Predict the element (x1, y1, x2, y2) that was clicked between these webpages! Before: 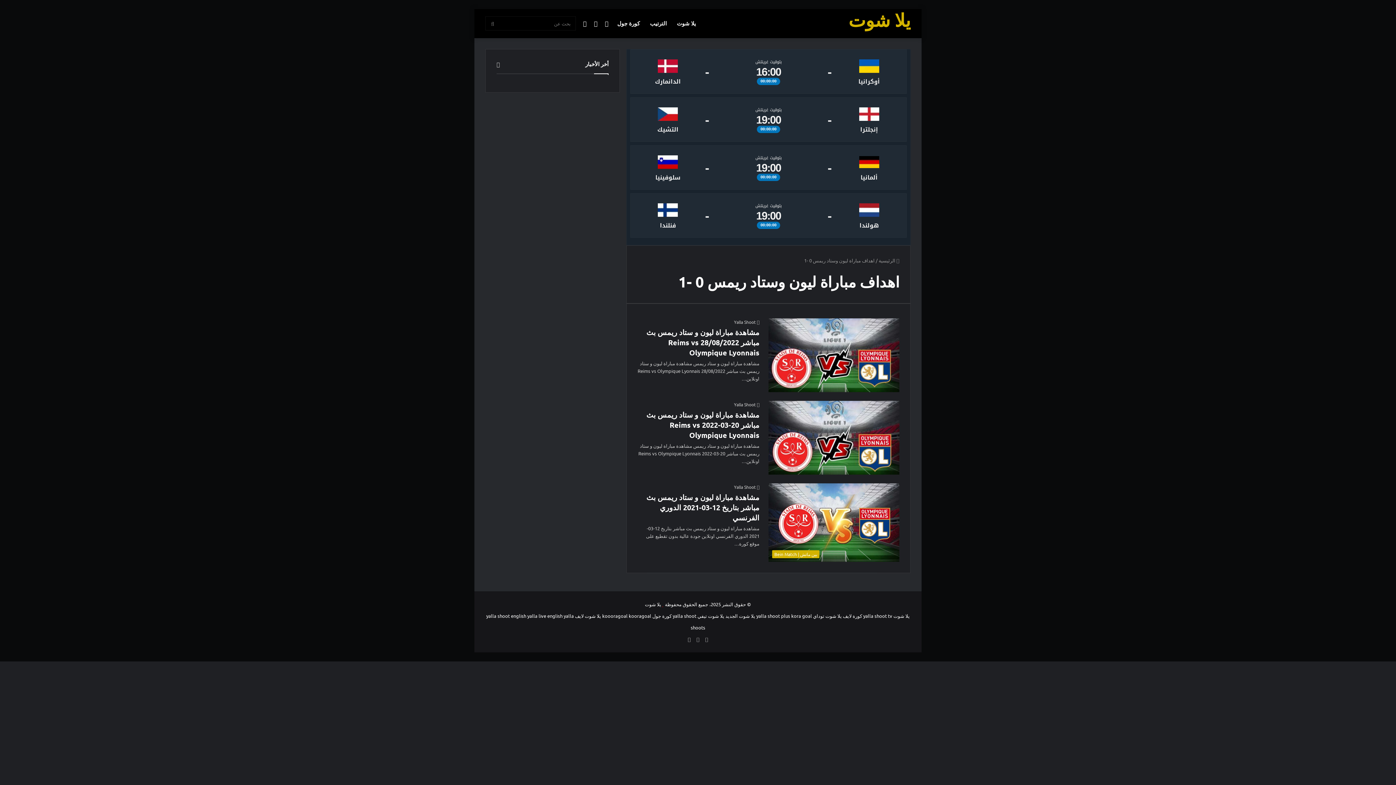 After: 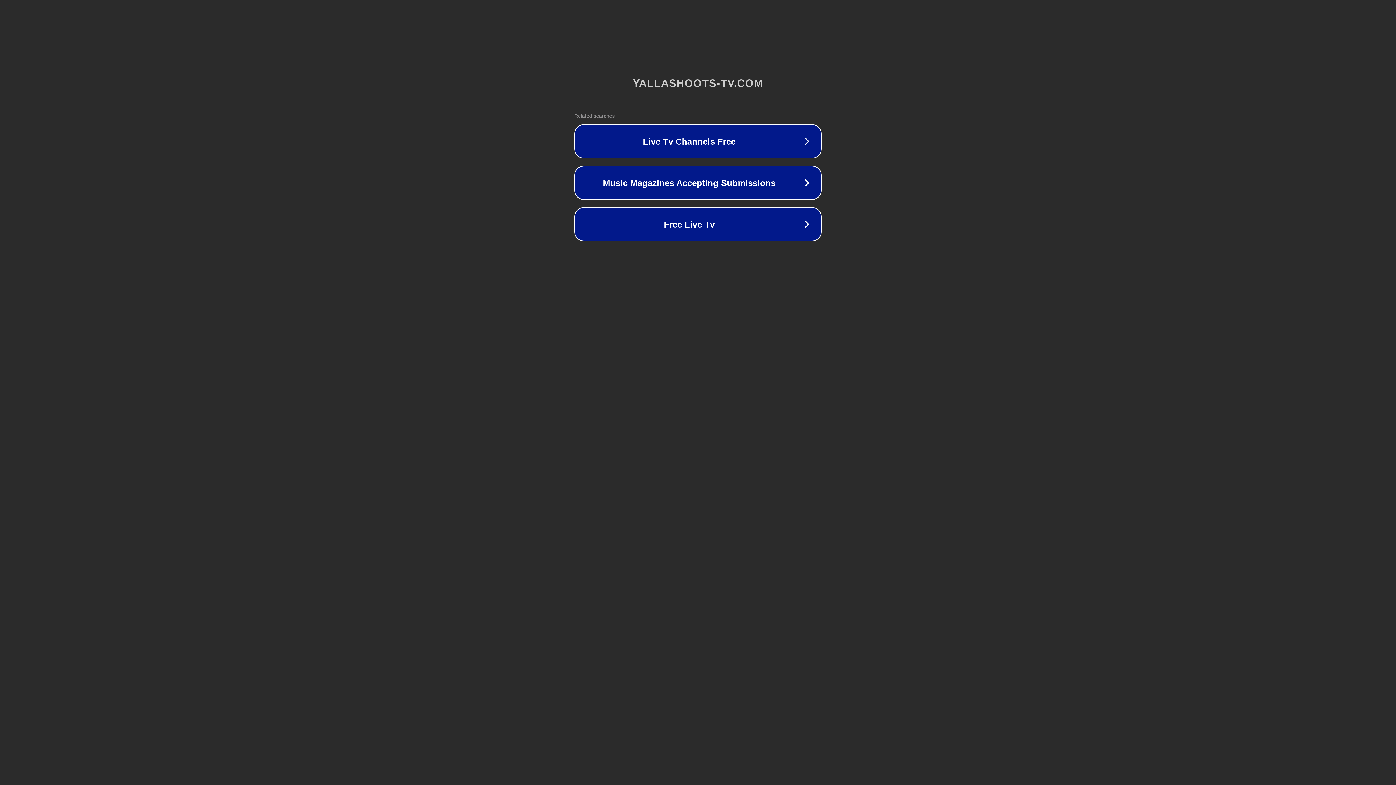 Action: label: يلا شوت تيفي bbox: (697, 613, 724, 619)